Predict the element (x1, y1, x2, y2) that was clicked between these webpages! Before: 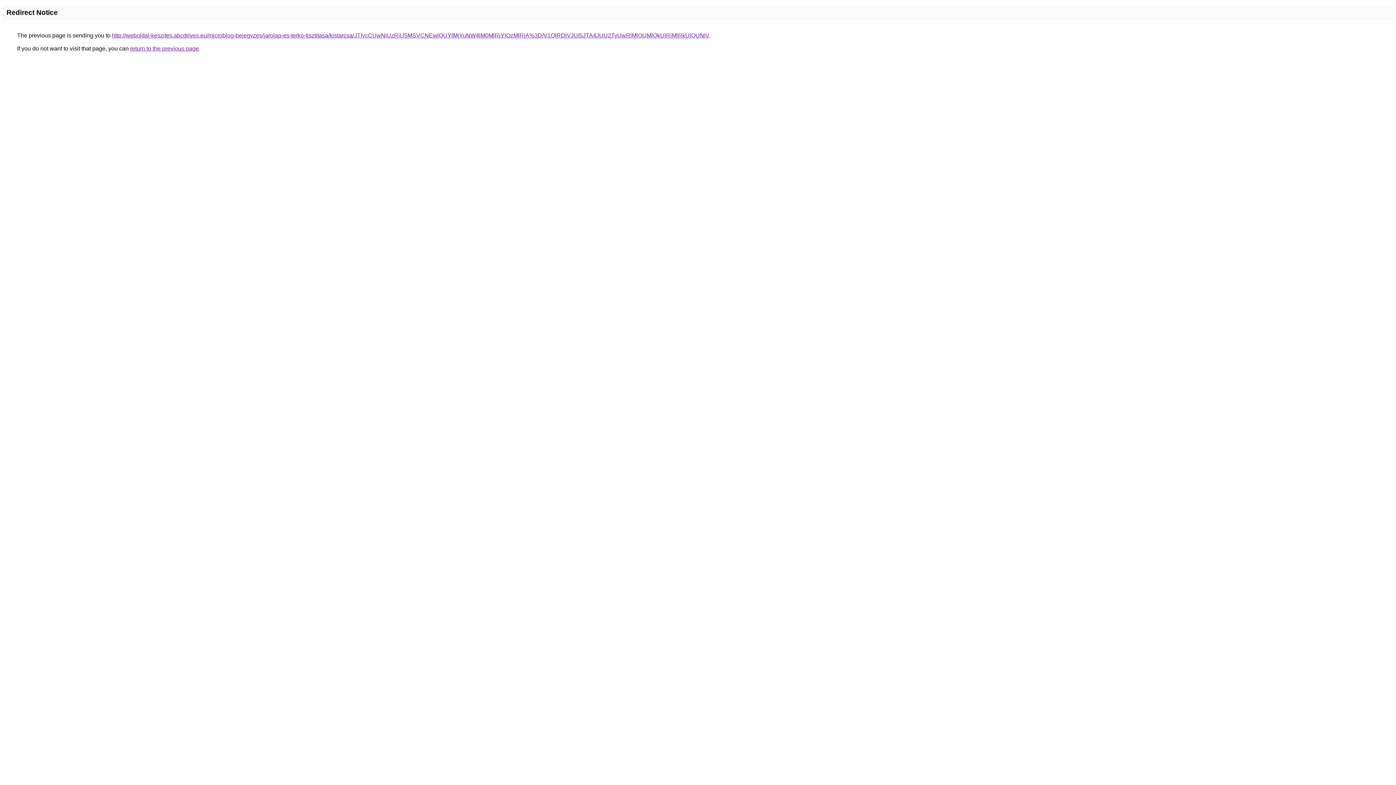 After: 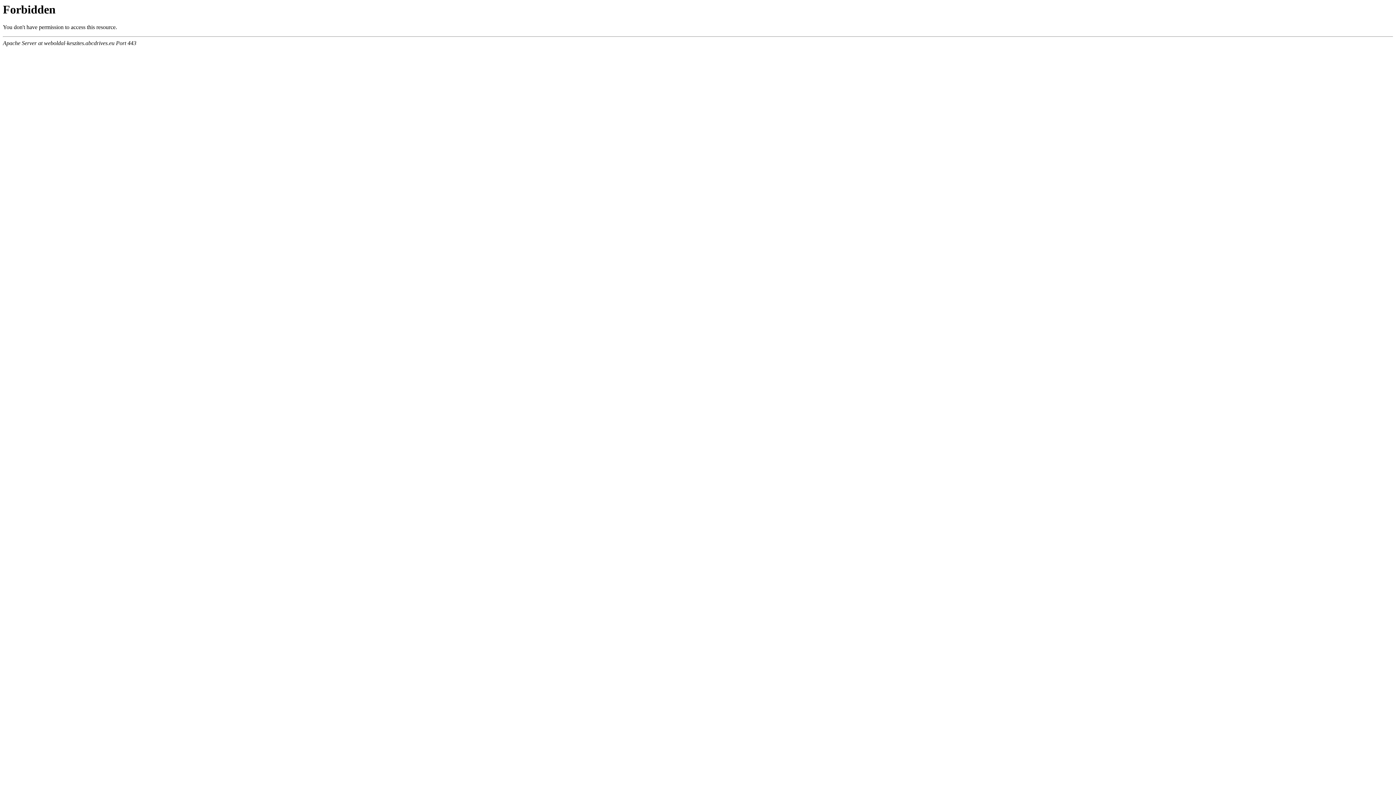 Action: label: http://weboldal-keszites.abcdrives.eu/microblog-bejegyzes/jarolap-es-terko-tisztitasa/kistarcsa/JTIycCUwNiUzRiU5MSVCNEwlQUYlMjYuNW4lM0MlRjYlQzMlRjA%3D/V1QlRDlVJUI5JTA4JUU2TyUwRlMlOUMlQkUlRjMlRkUlQUNh/ bbox: (112, 32, 709, 38)